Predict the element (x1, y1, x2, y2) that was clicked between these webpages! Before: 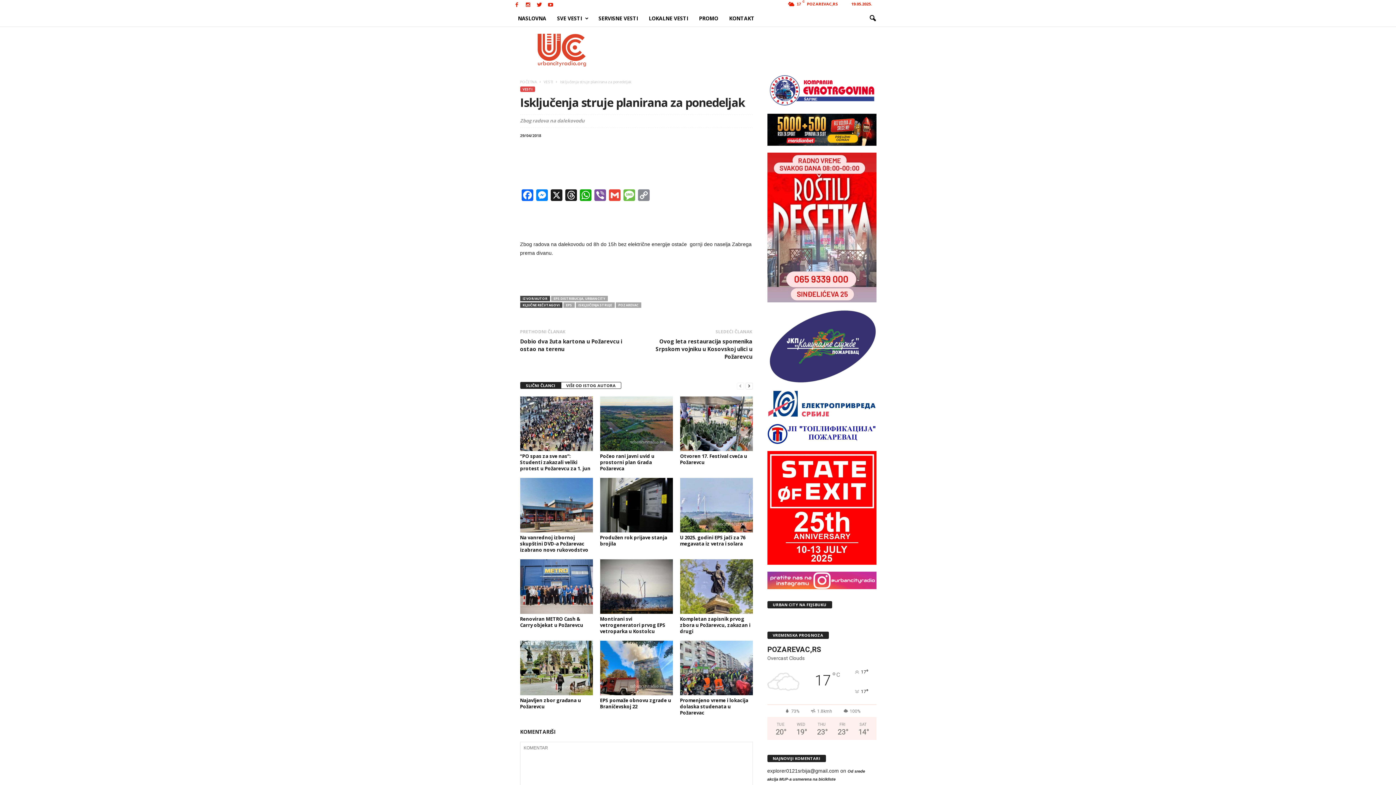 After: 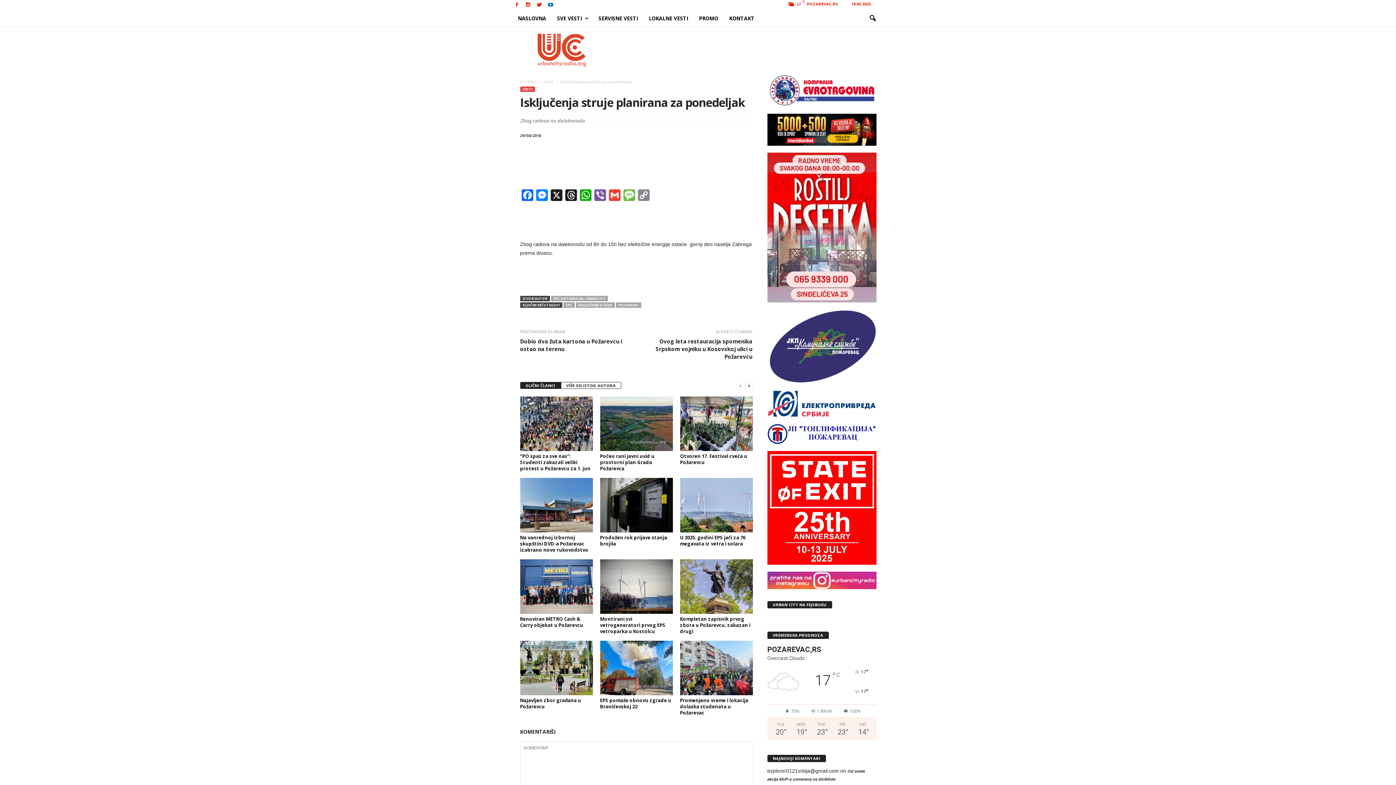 Action: bbox: (546, 0, 555, 10)